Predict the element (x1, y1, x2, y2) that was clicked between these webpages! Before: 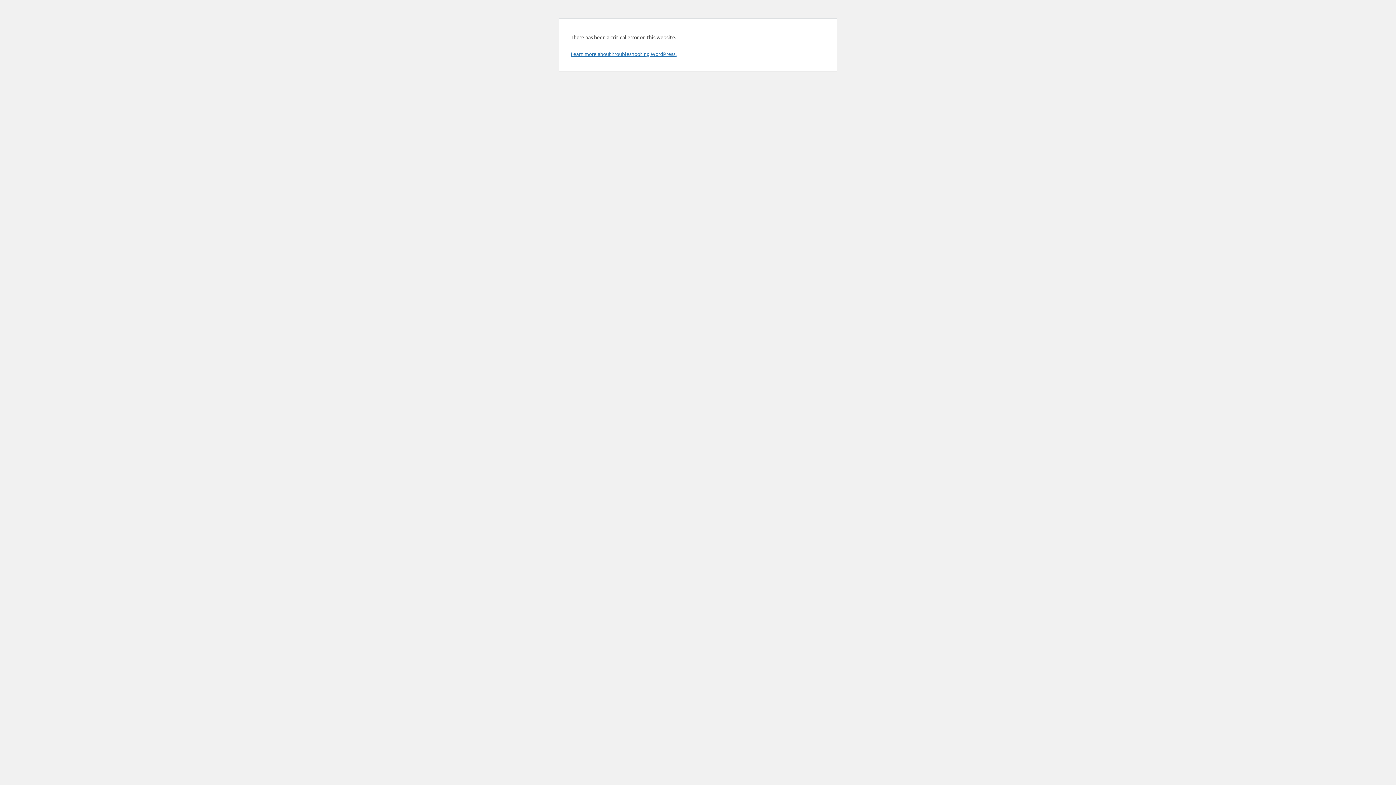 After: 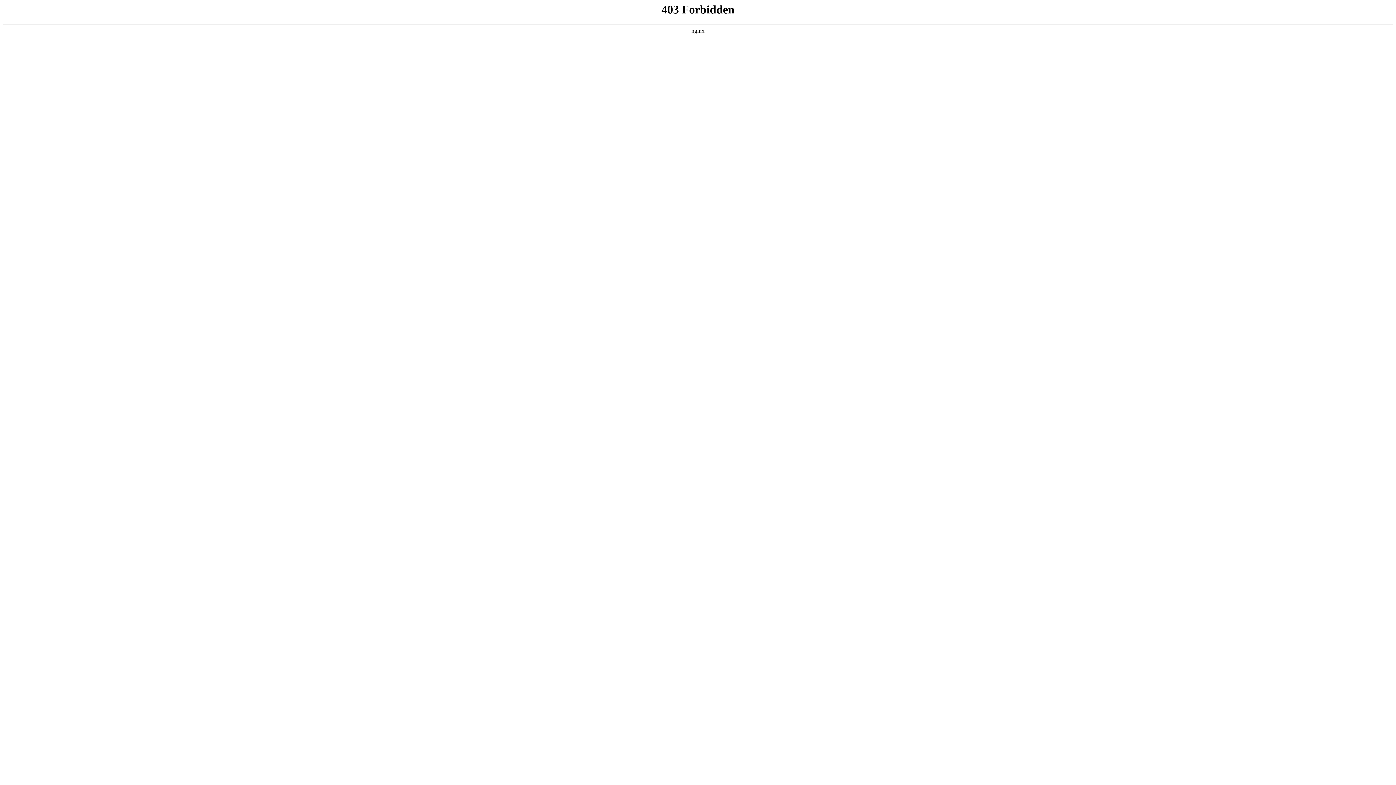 Action: label: Learn more about troubleshooting WordPress. bbox: (570, 50, 676, 57)